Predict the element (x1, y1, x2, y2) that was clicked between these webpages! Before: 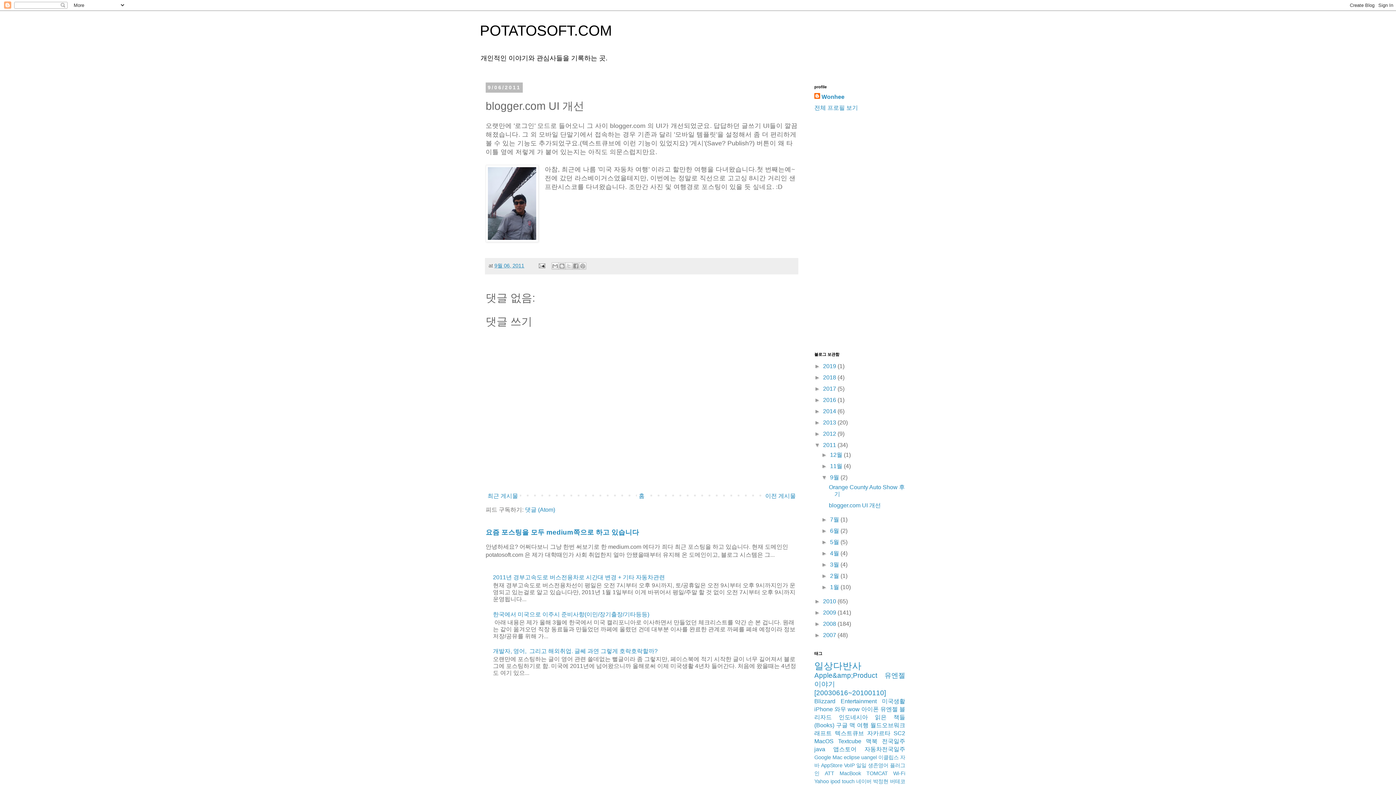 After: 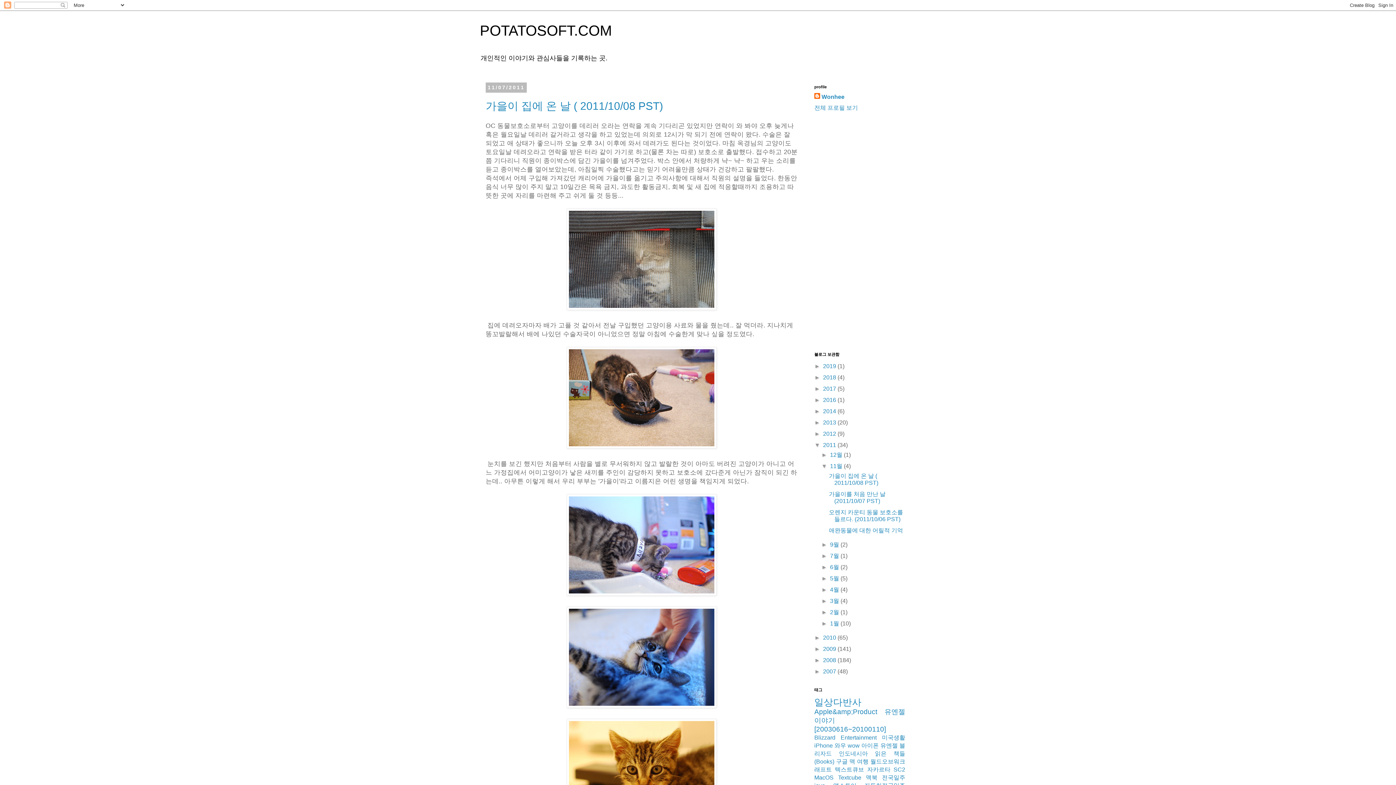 Action: bbox: (830, 463, 844, 469) label: 11월 